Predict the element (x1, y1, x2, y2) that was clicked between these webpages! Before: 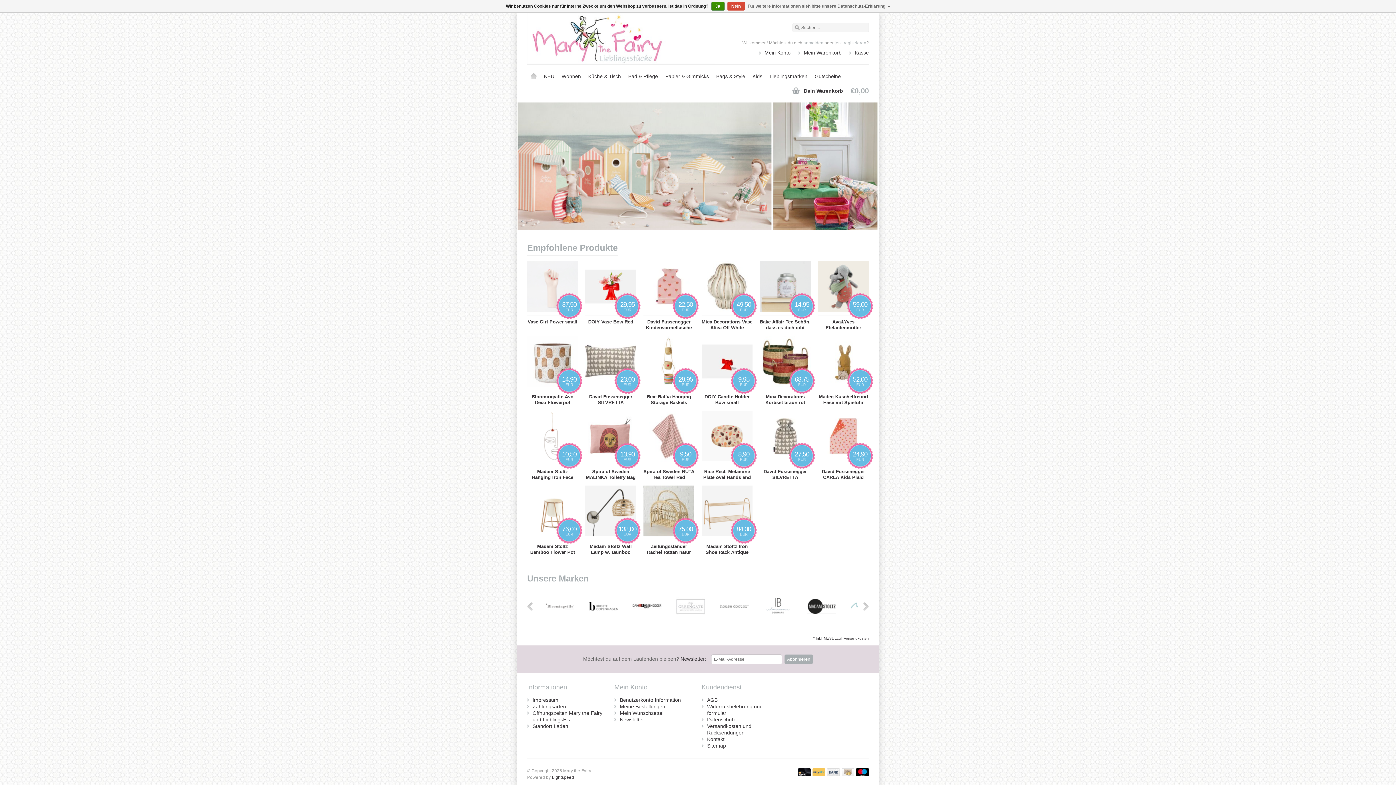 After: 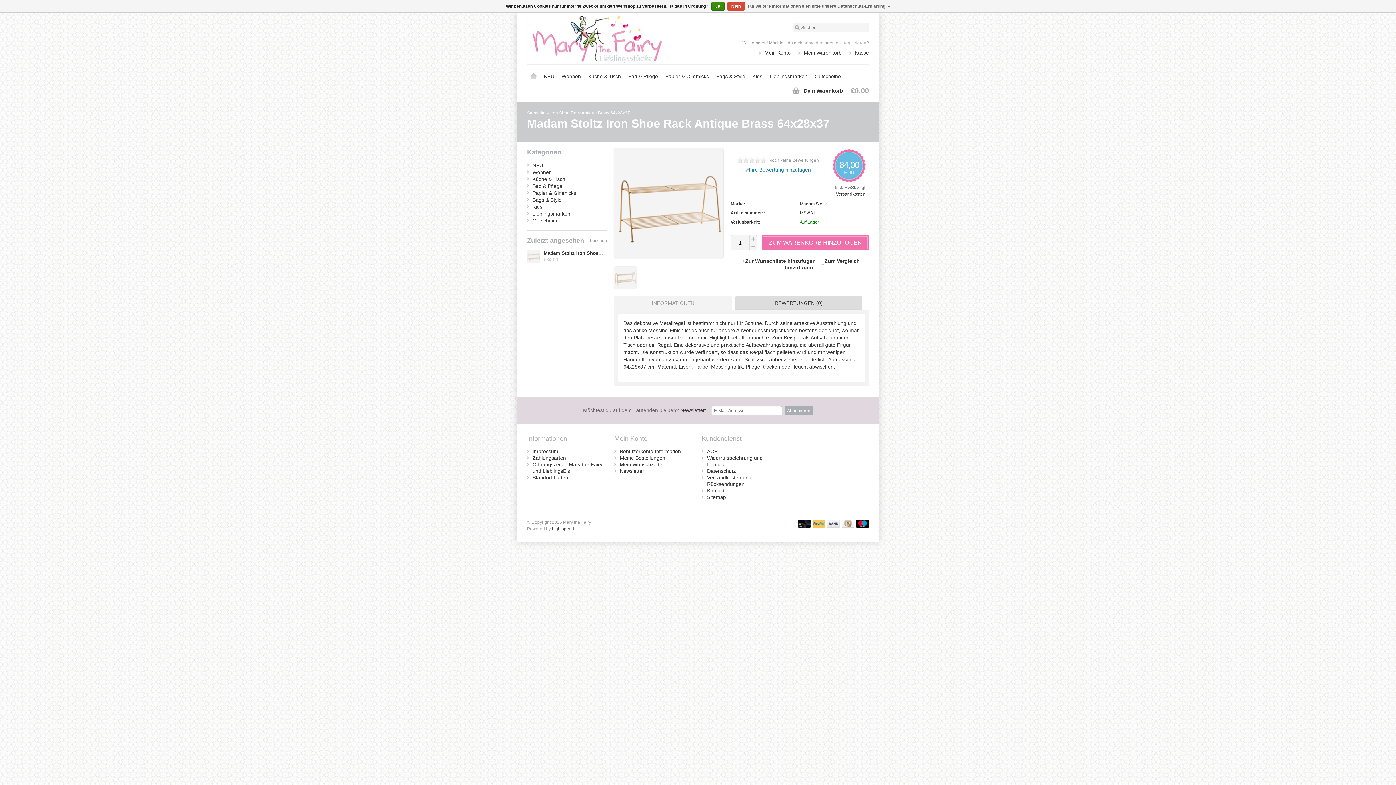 Action: bbox: (701, 533, 752, 539) label: 84,00
EUR